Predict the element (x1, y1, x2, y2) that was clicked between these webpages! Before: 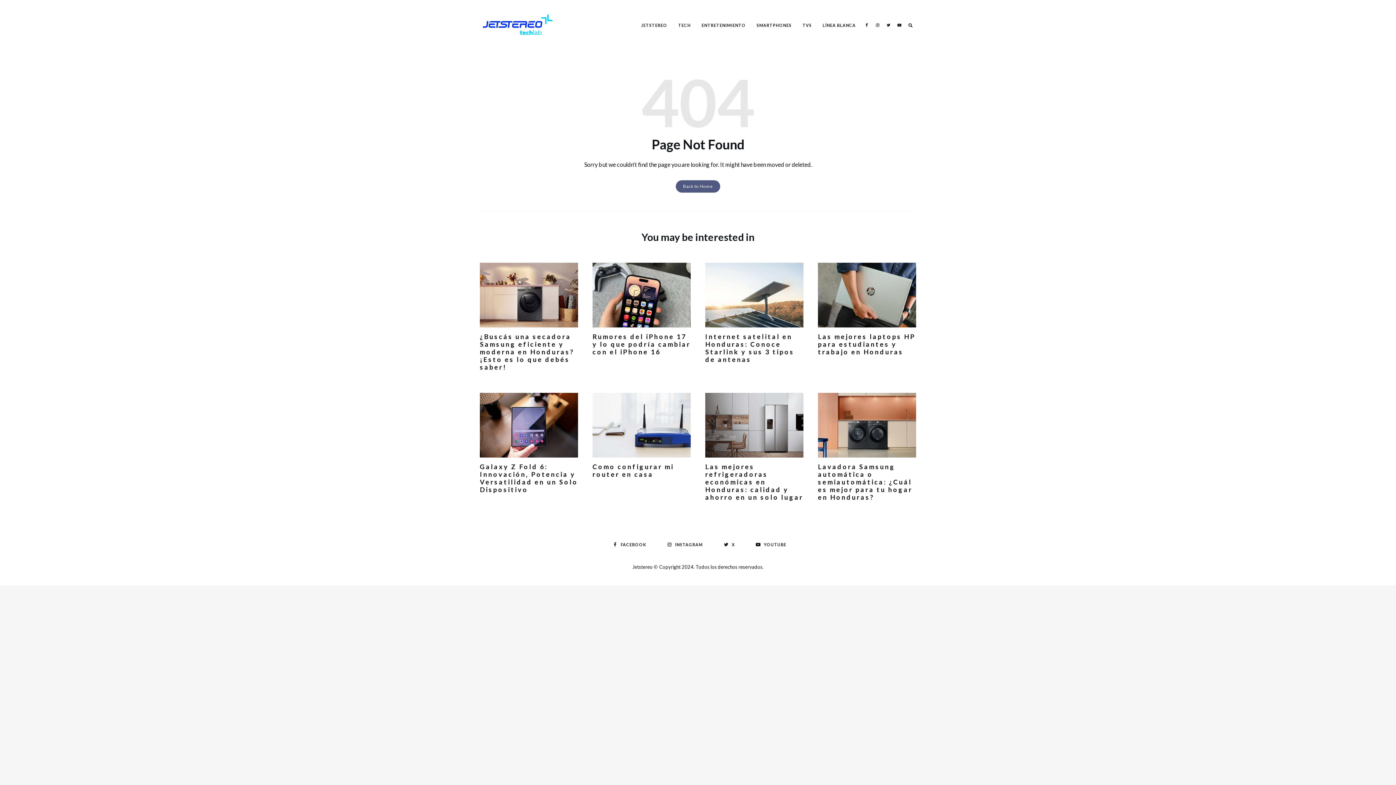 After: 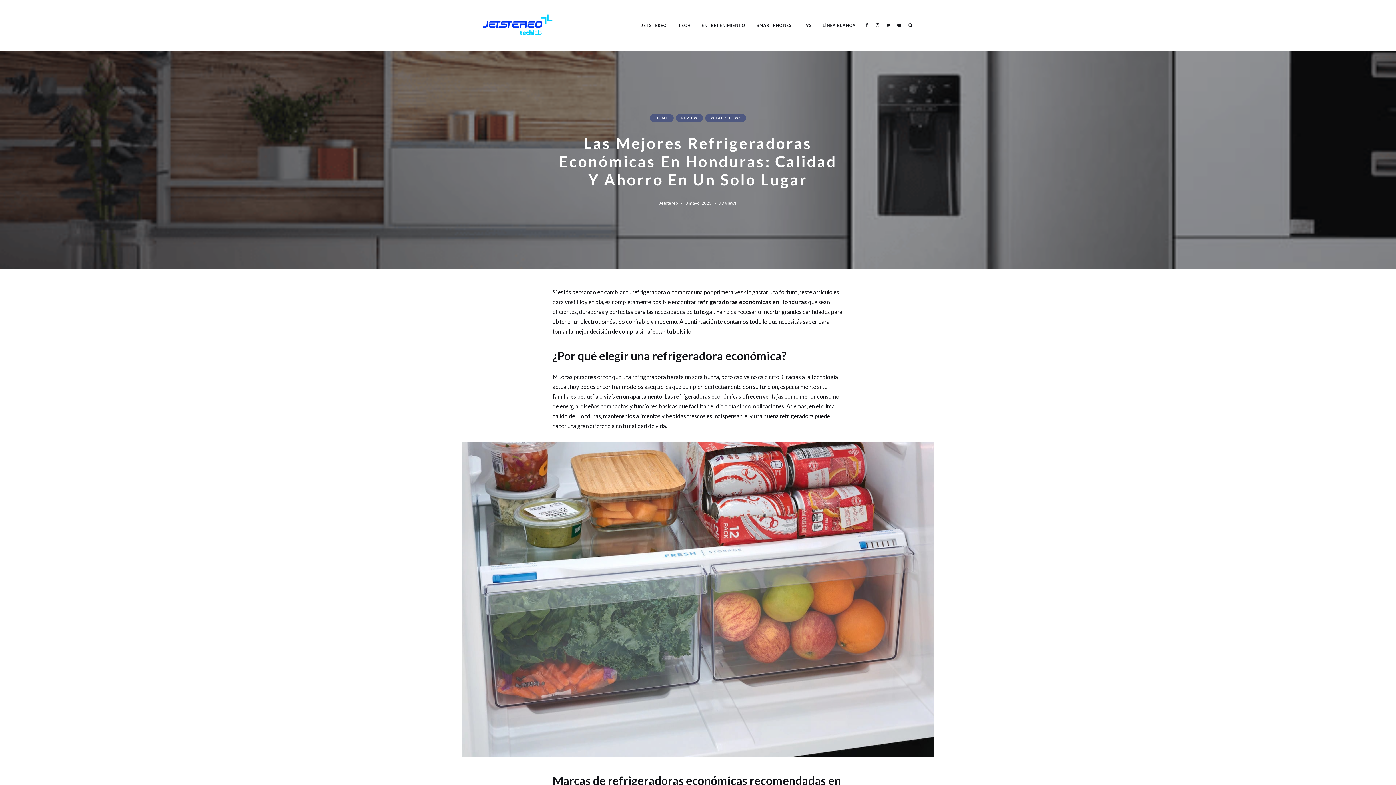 Action: bbox: (705, 393, 803, 457)